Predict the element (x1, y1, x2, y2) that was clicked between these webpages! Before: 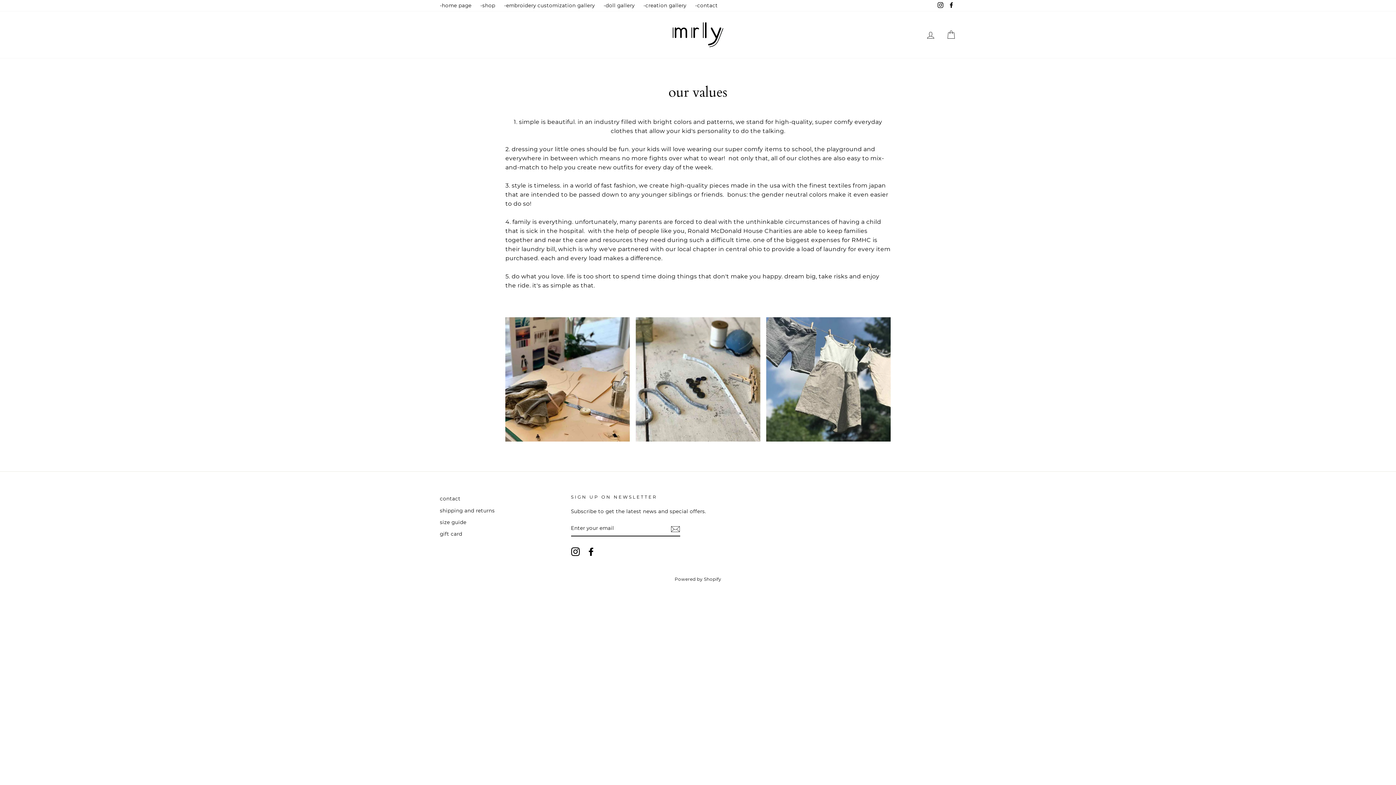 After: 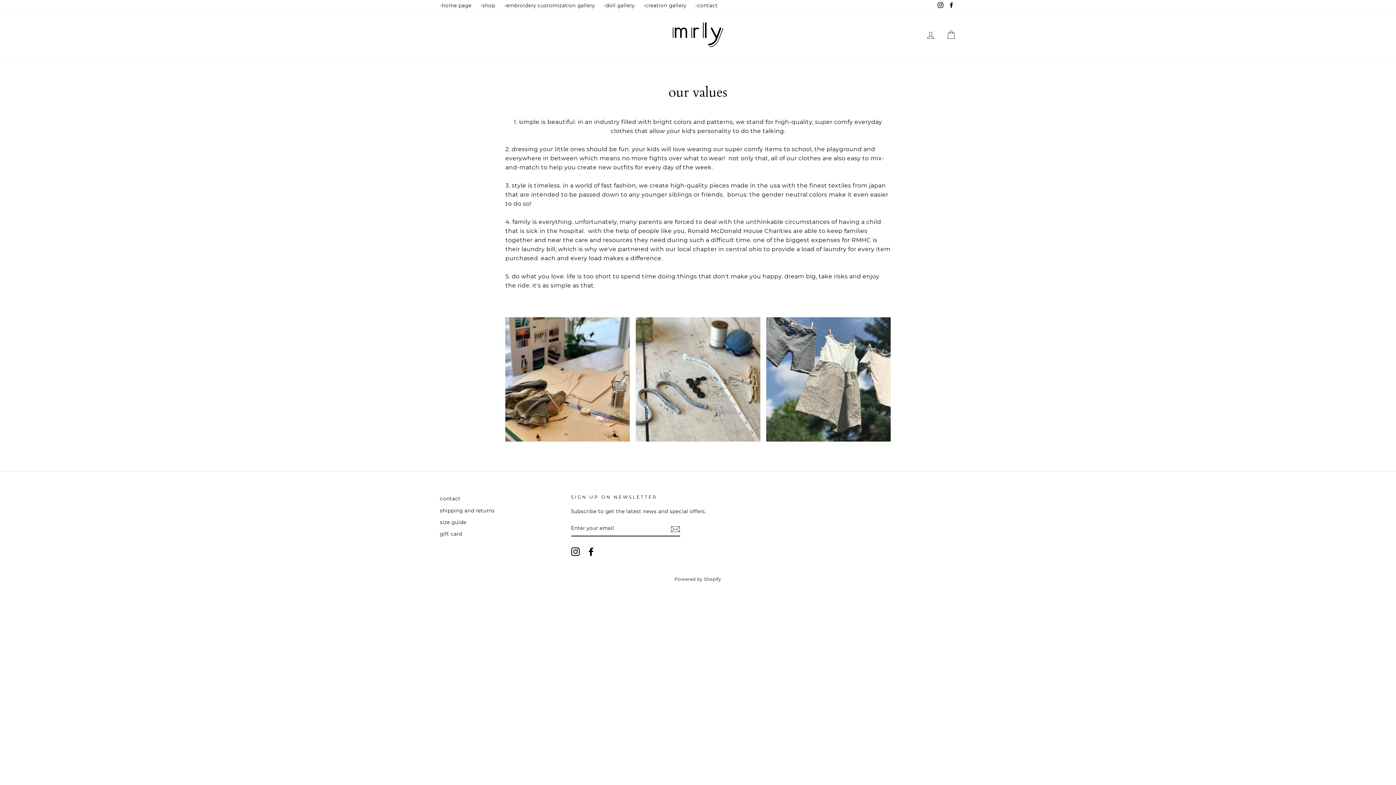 Action: bbox: (586, 547, 595, 556) label: Facebook